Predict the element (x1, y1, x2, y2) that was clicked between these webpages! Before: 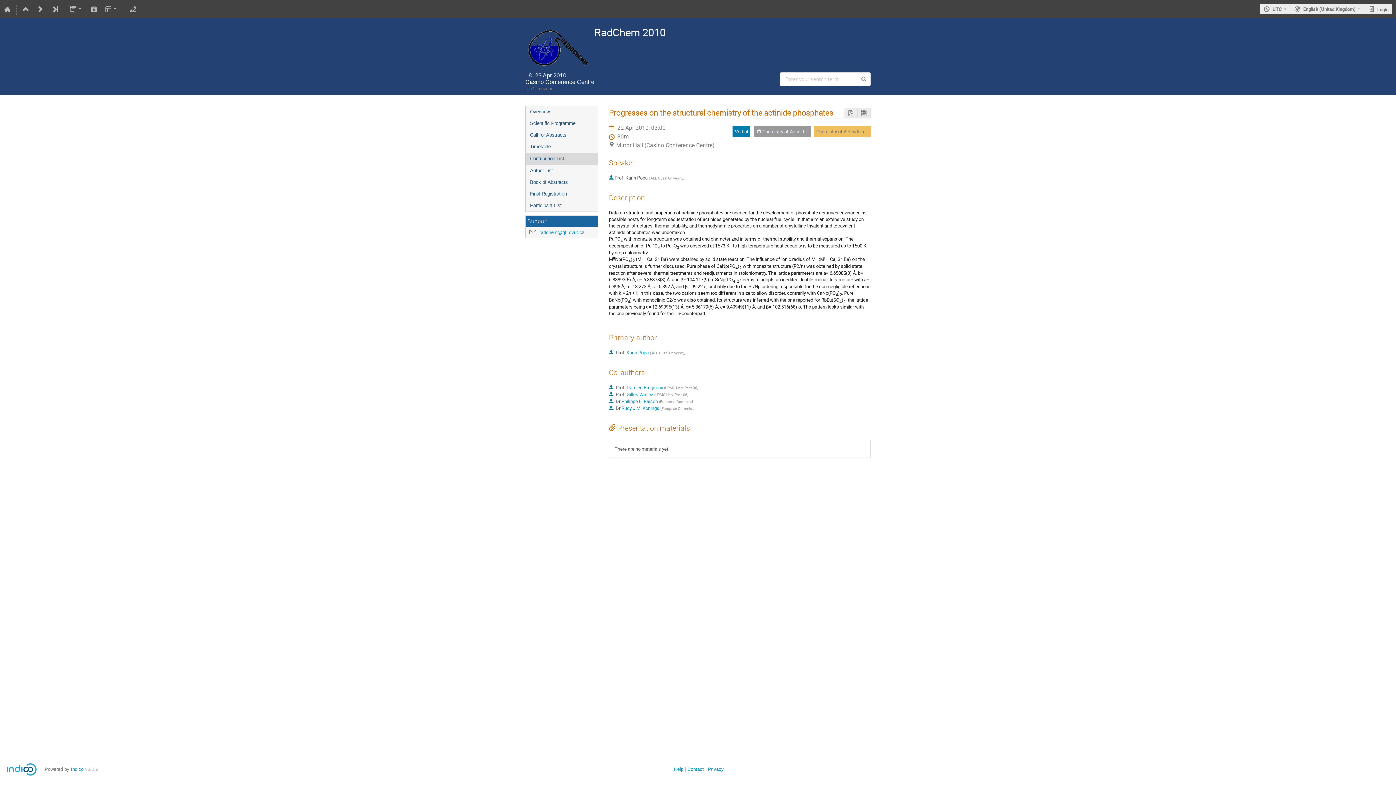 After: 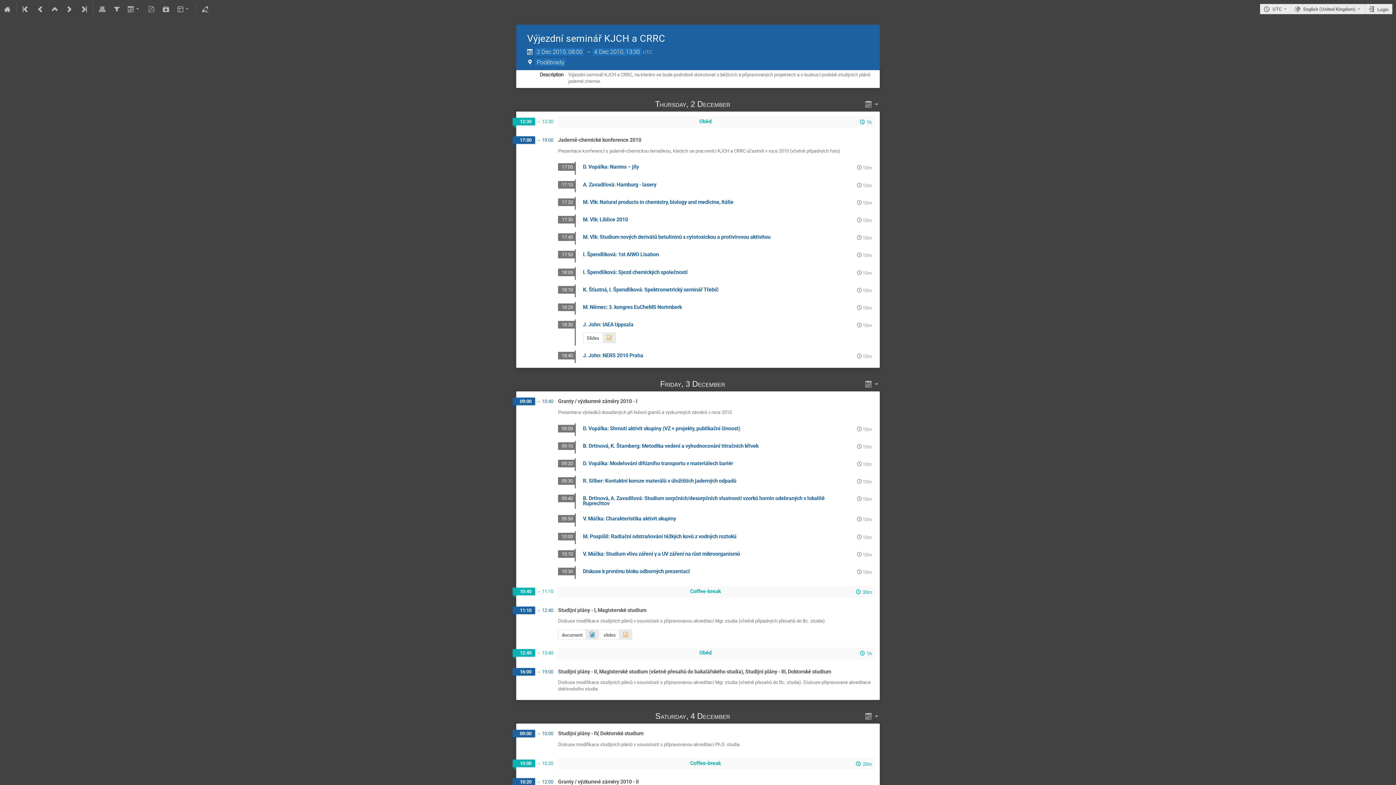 Action: bbox: (33, 0, 47, 18)